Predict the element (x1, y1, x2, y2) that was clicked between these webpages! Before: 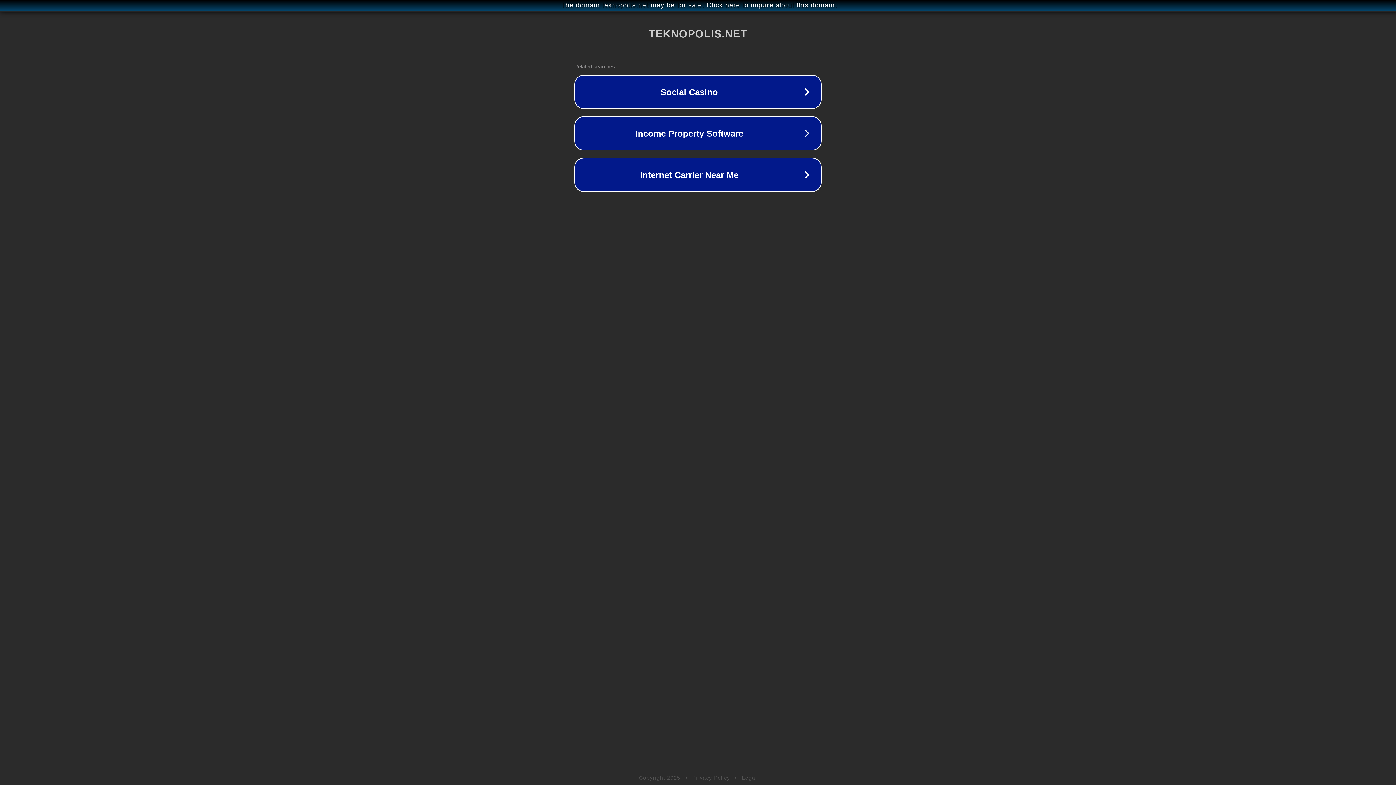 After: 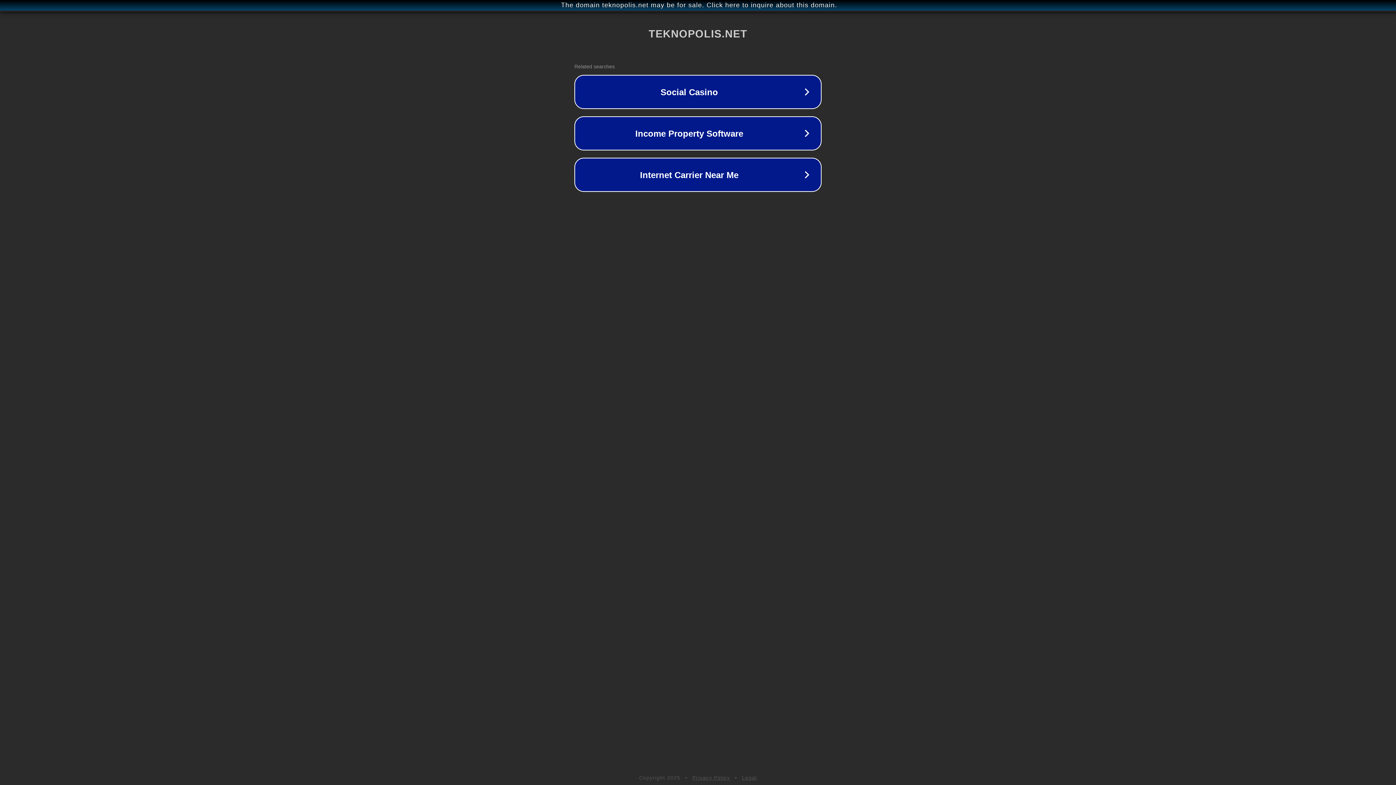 Action: bbox: (742, 775, 757, 781) label: Legal